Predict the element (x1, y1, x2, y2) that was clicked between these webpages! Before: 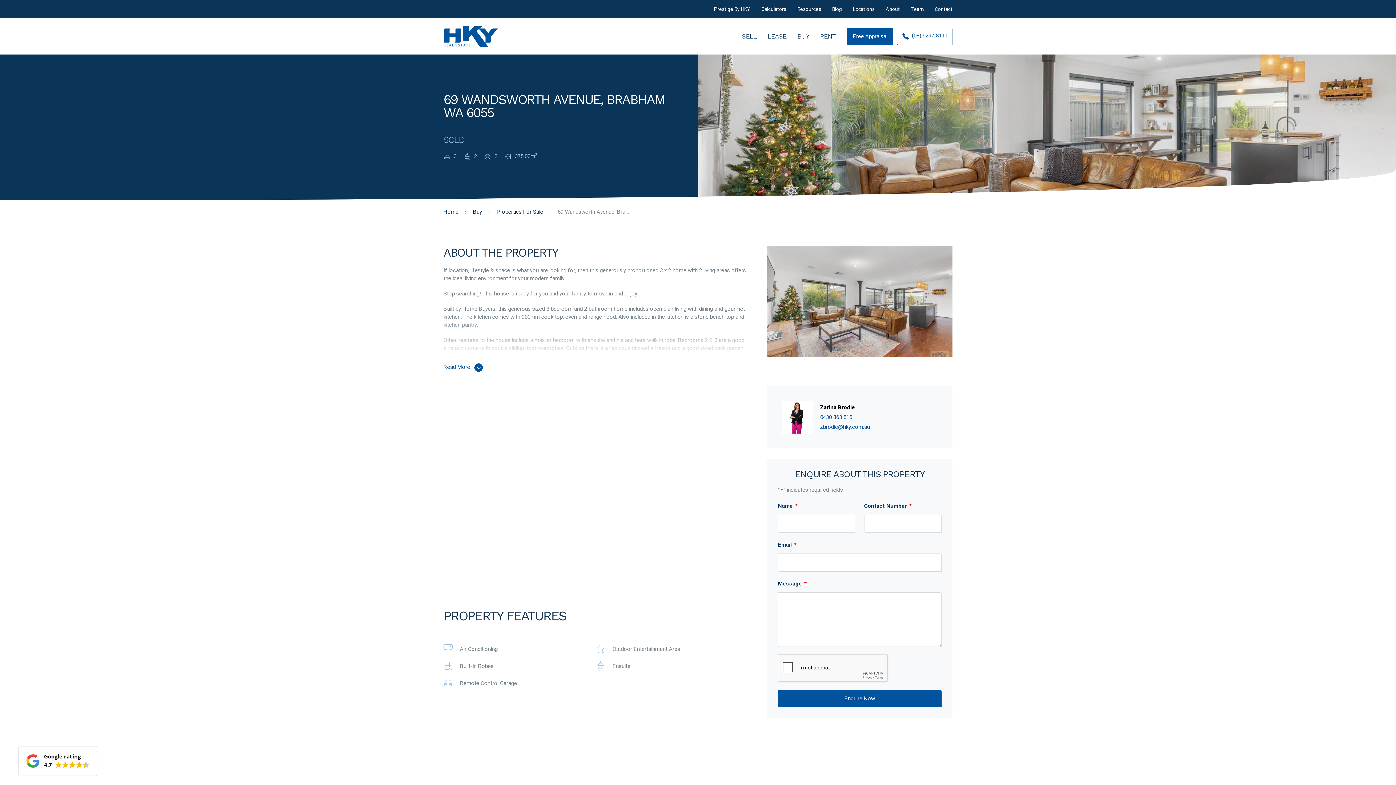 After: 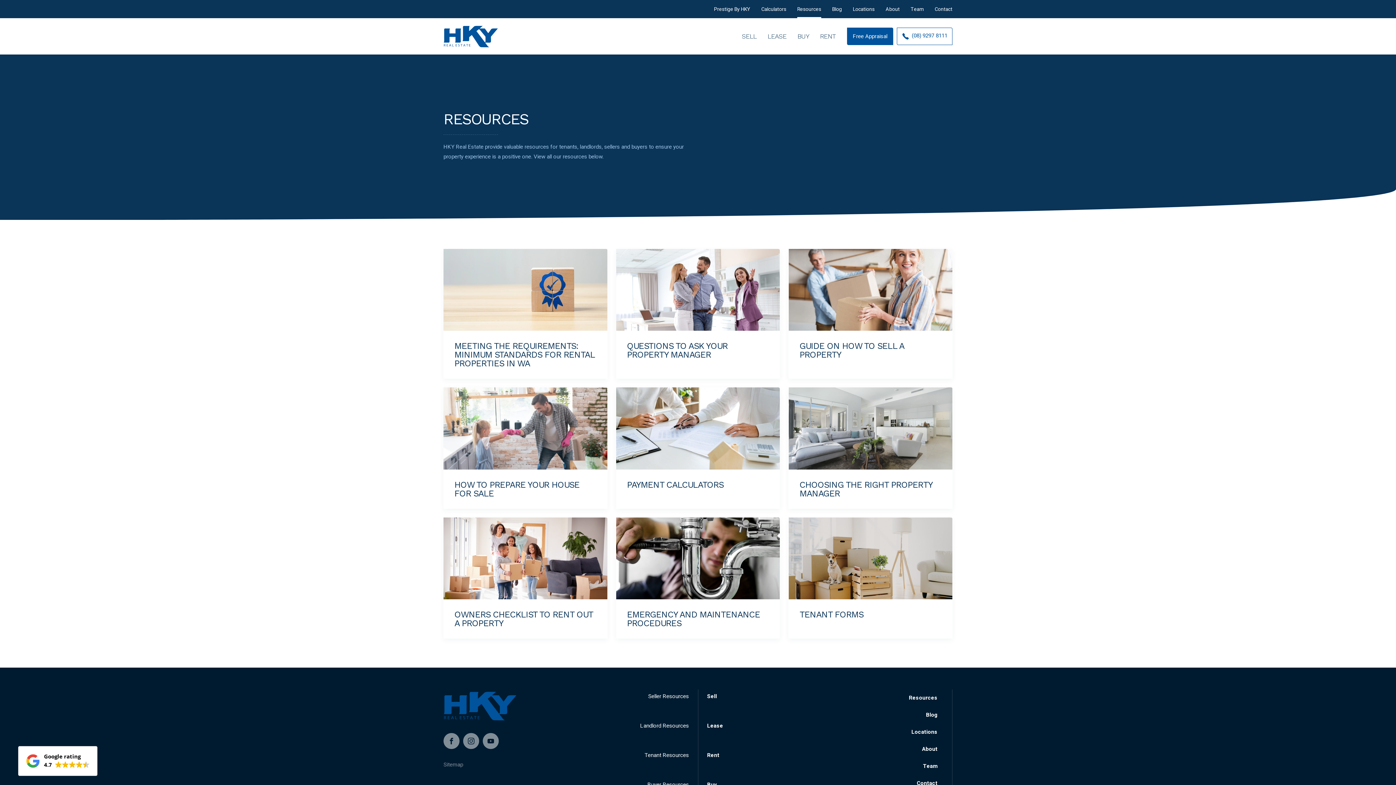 Action: label: Resources bbox: (792, 0, 826, 18)